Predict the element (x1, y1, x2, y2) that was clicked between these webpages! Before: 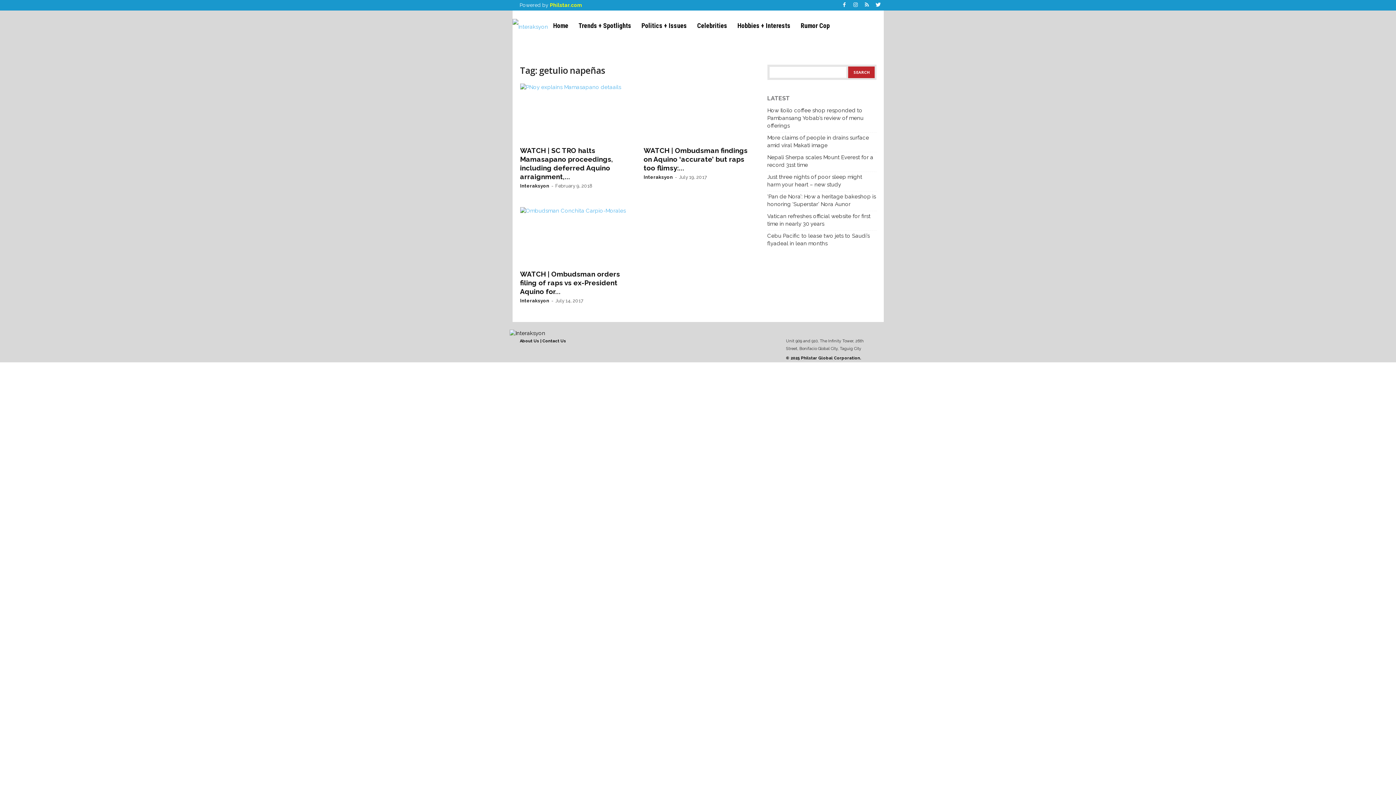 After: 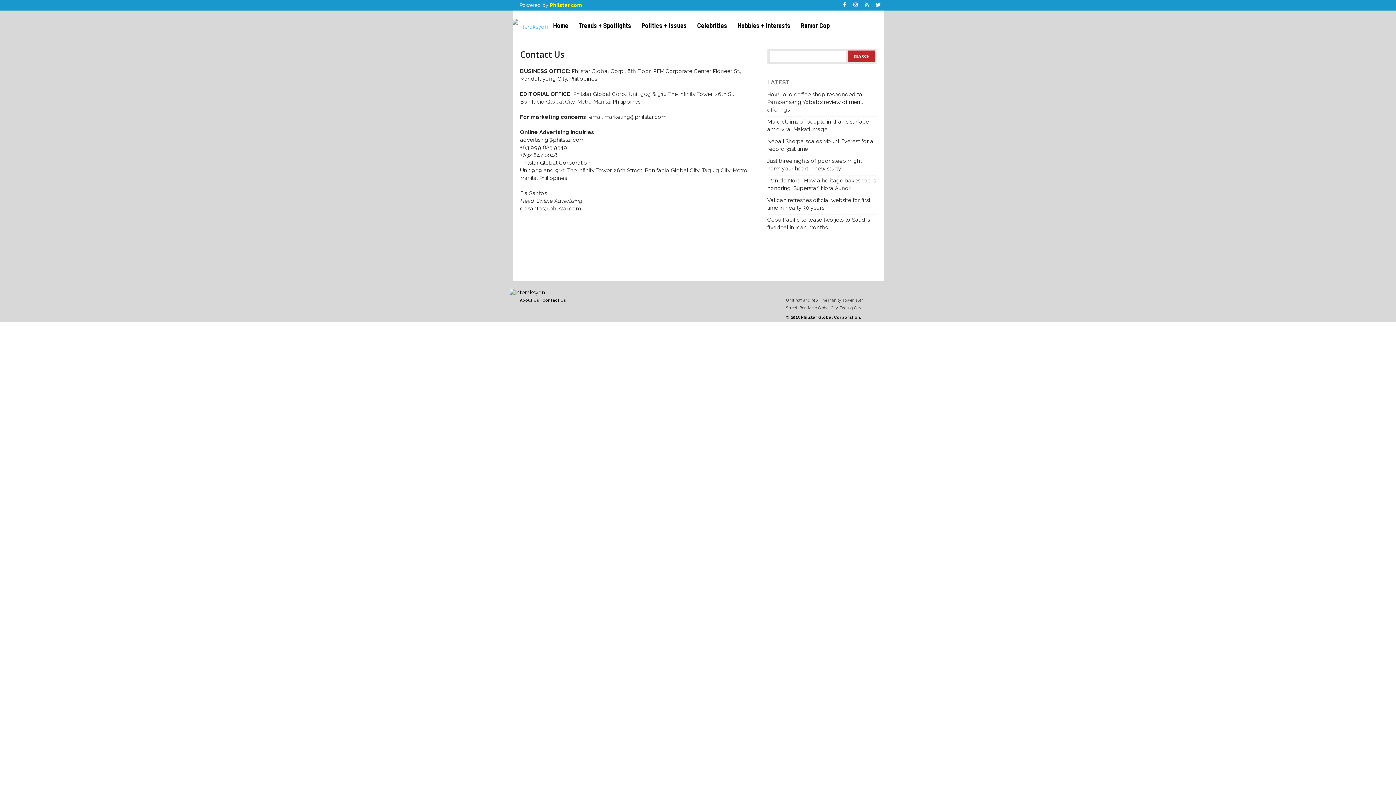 Action: label: Contact Us bbox: (542, 345, 566, 350)